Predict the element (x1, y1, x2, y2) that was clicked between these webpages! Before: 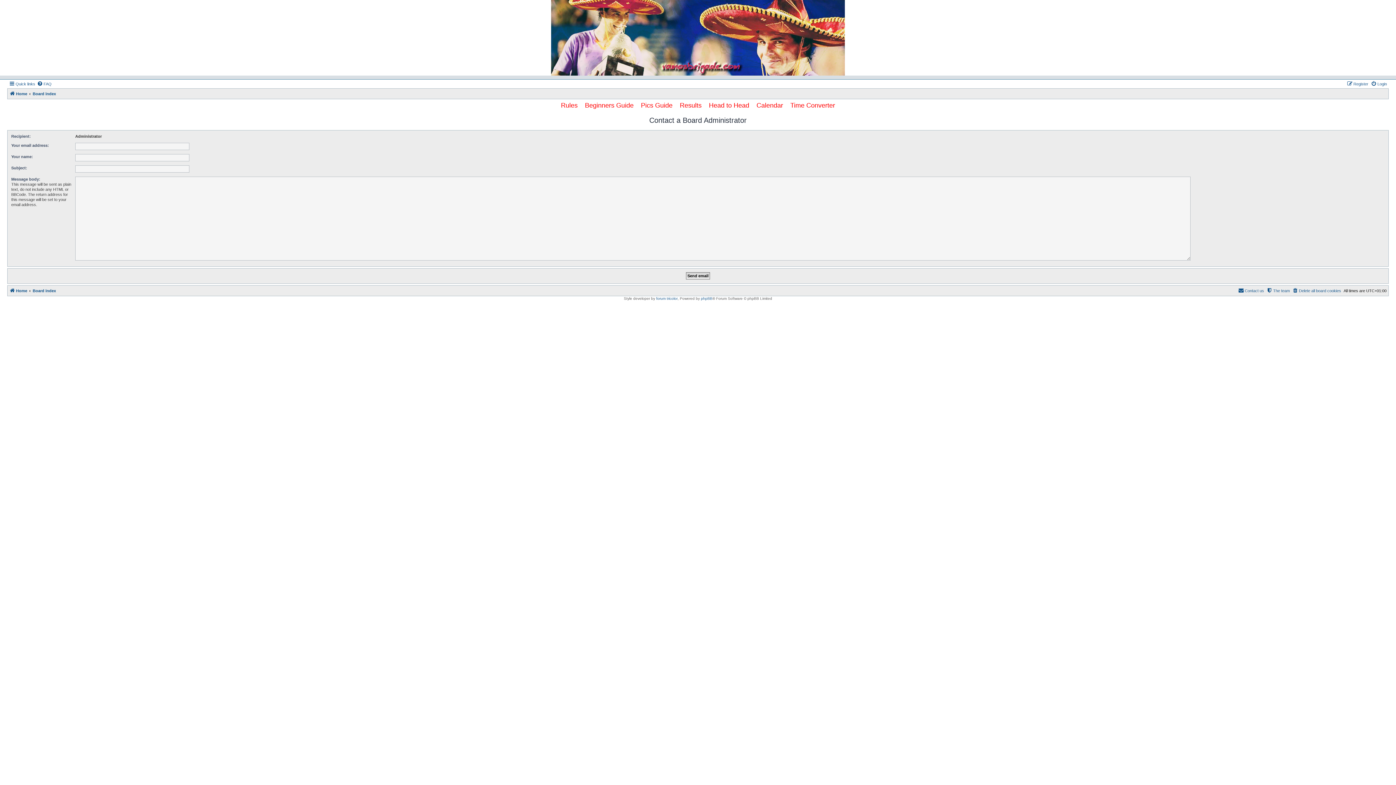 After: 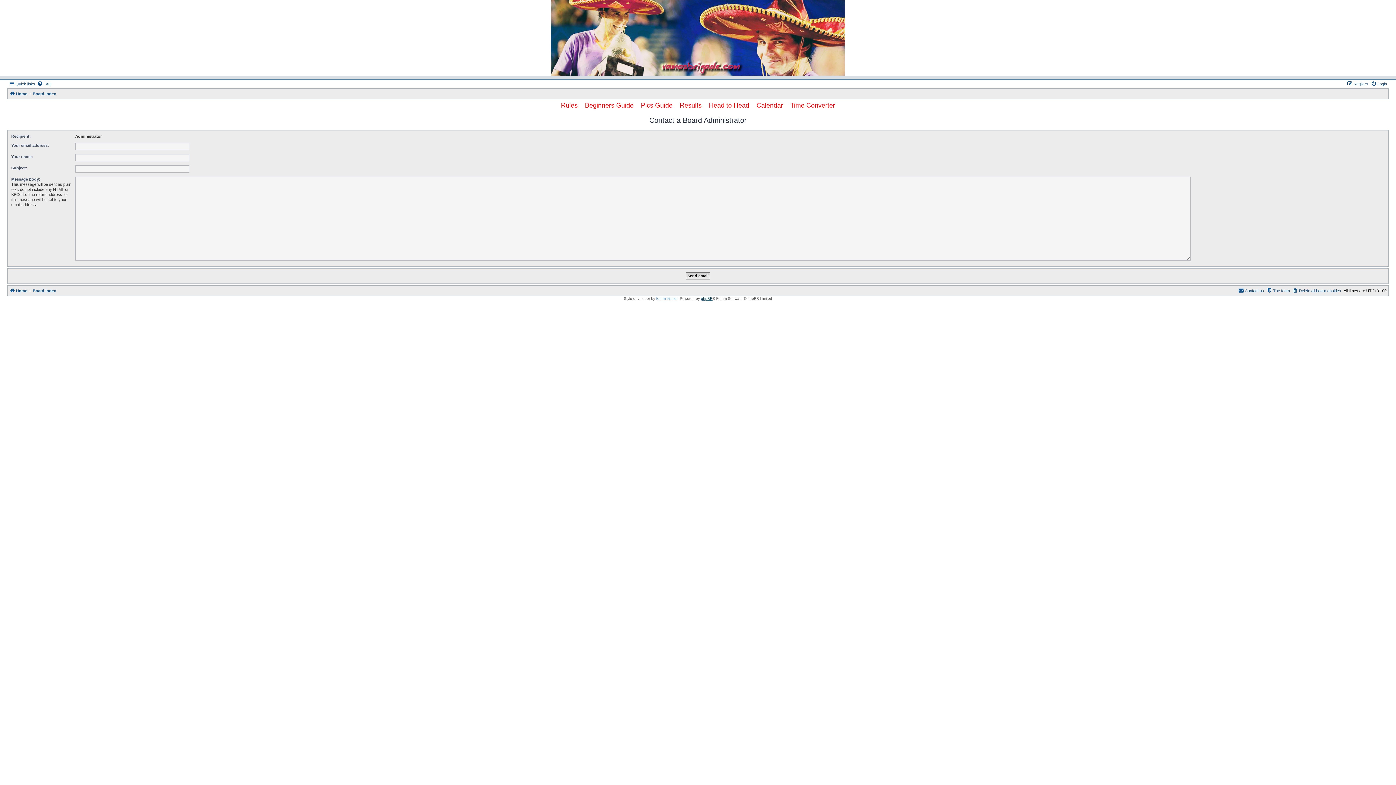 Action: bbox: (701, 296, 712, 300) label: phpBB